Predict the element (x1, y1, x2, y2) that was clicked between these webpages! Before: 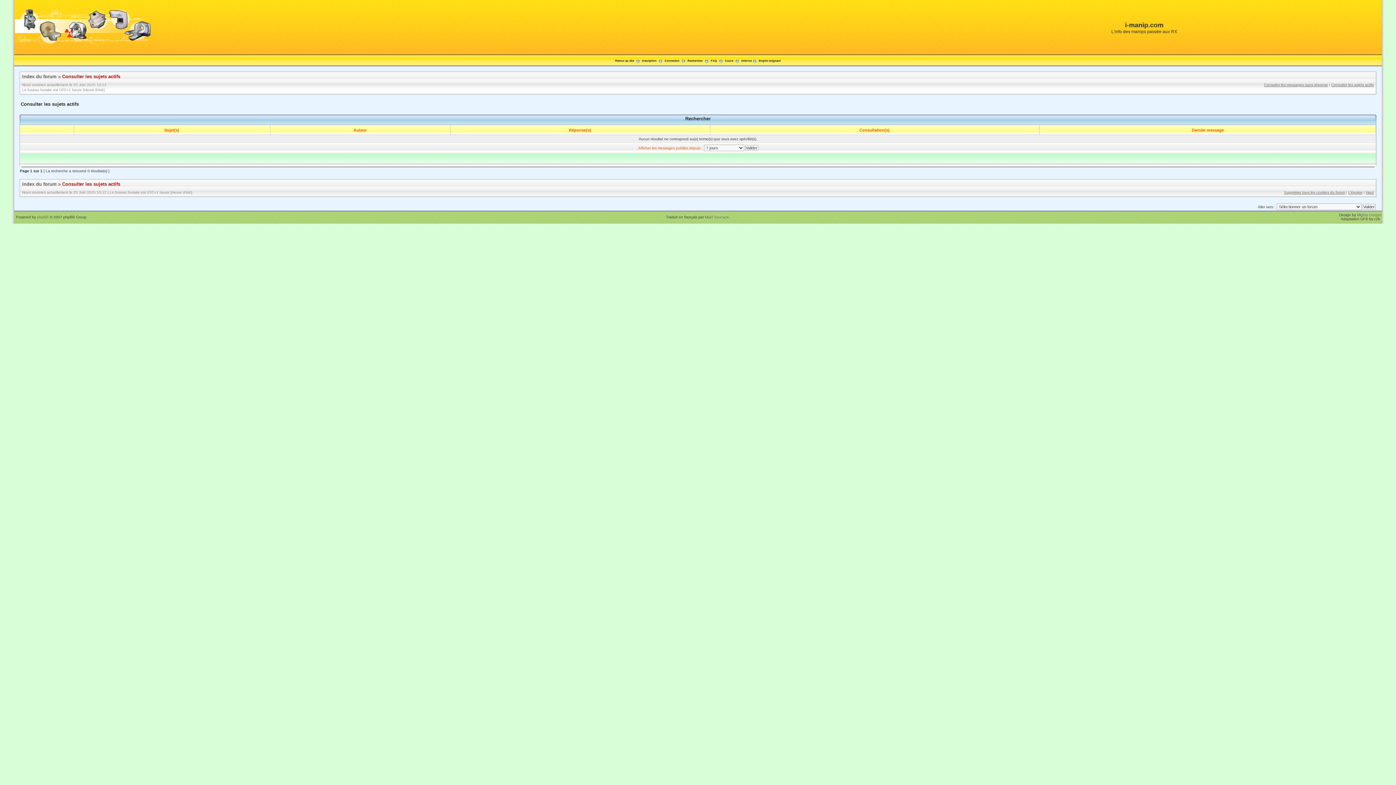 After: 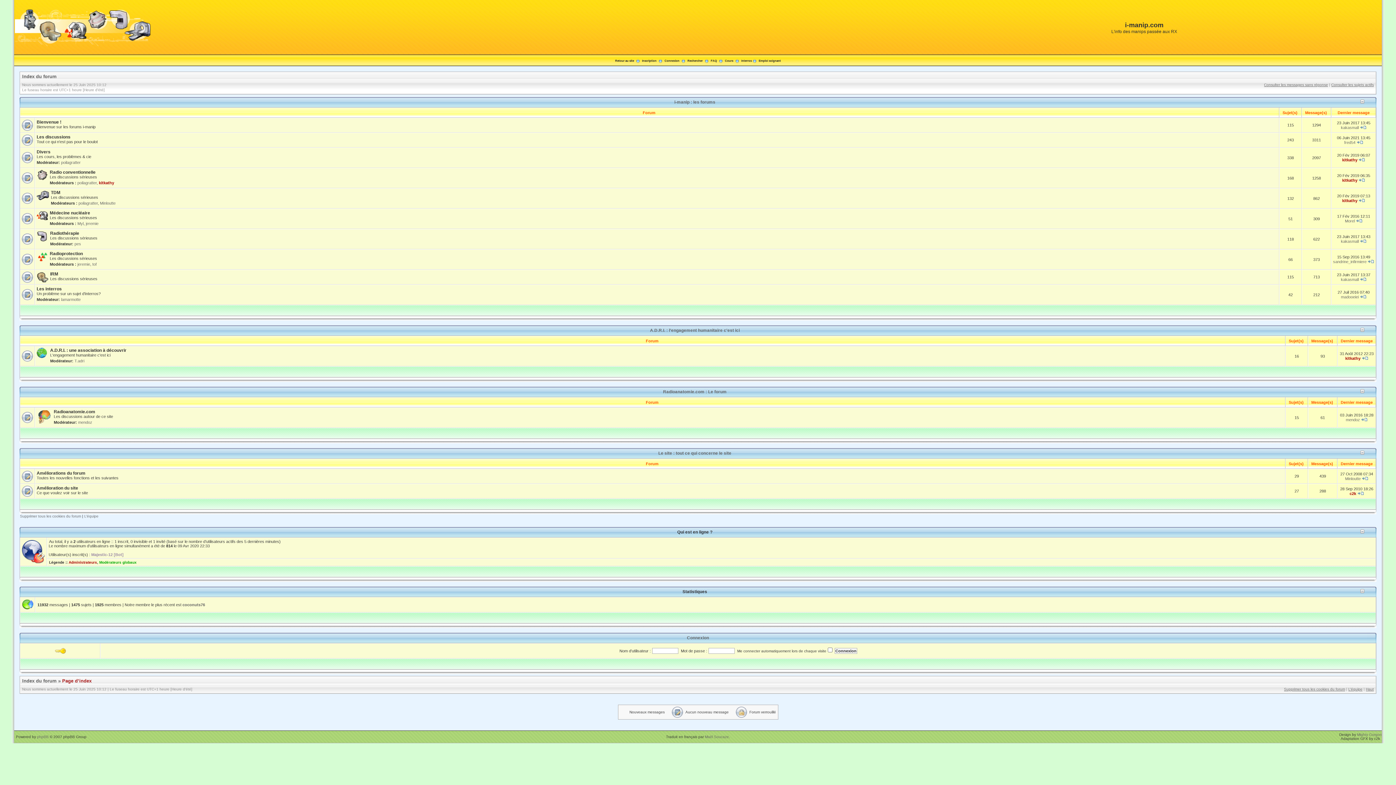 Action: bbox: (14, 45, 153, 49)